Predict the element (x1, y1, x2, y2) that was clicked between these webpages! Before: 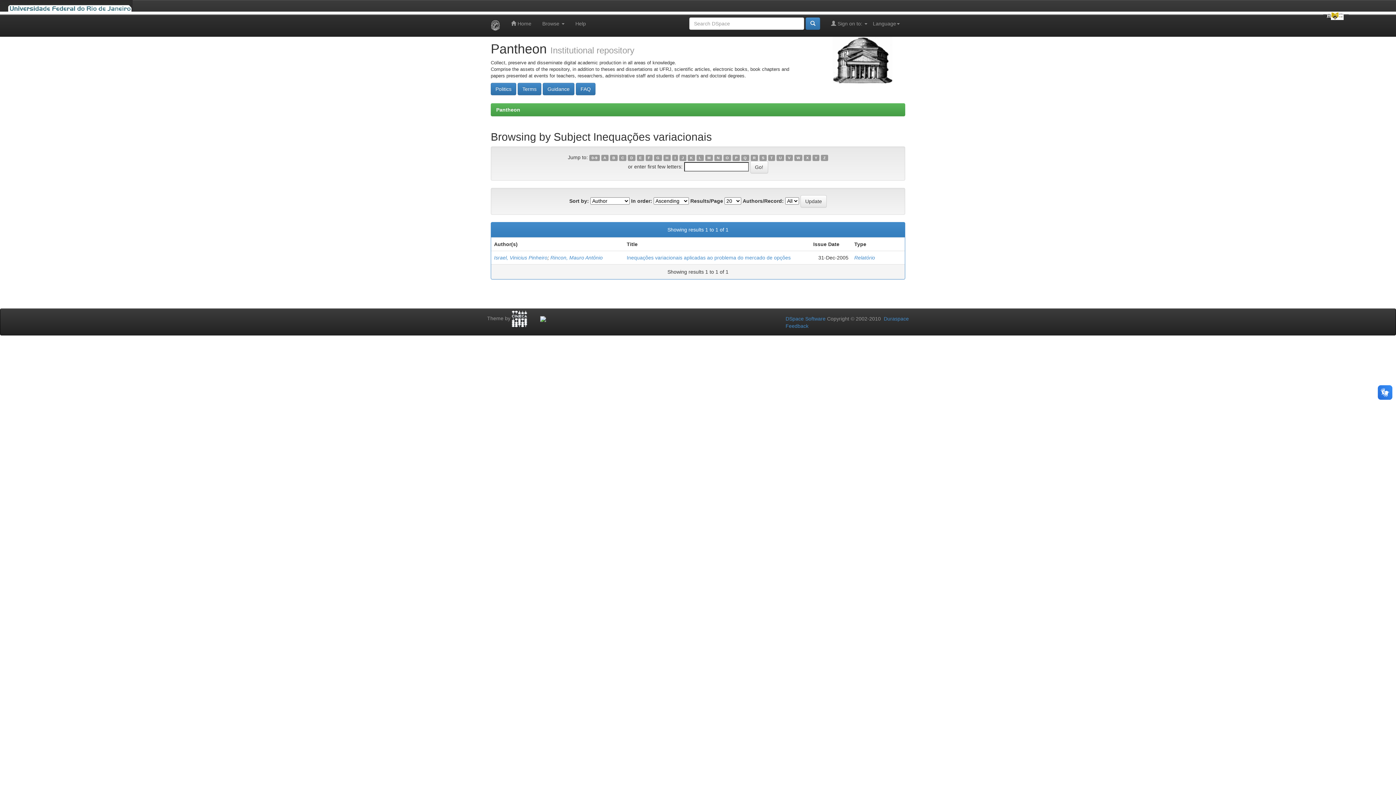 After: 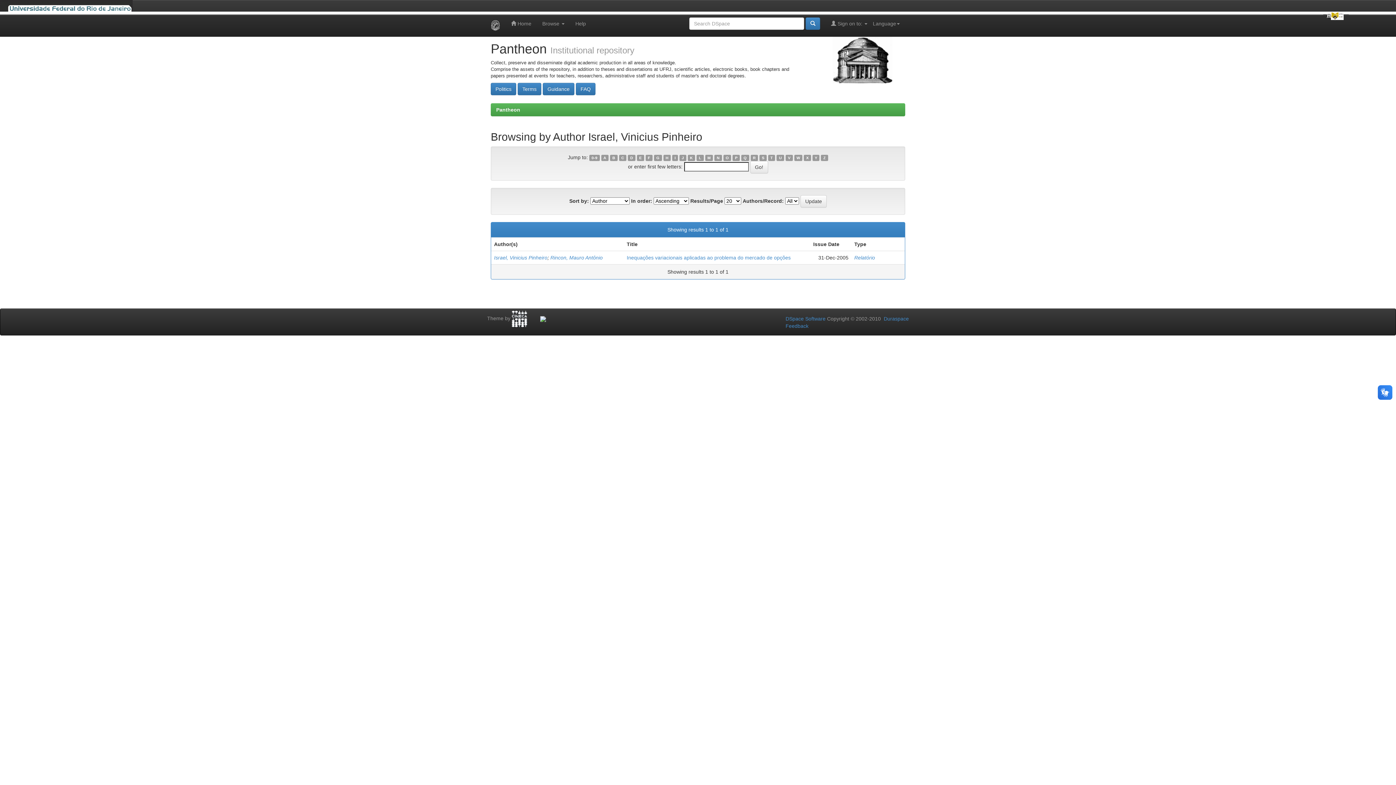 Action: bbox: (494, 254, 547, 260) label: Israel, Vinicius Pinheiro